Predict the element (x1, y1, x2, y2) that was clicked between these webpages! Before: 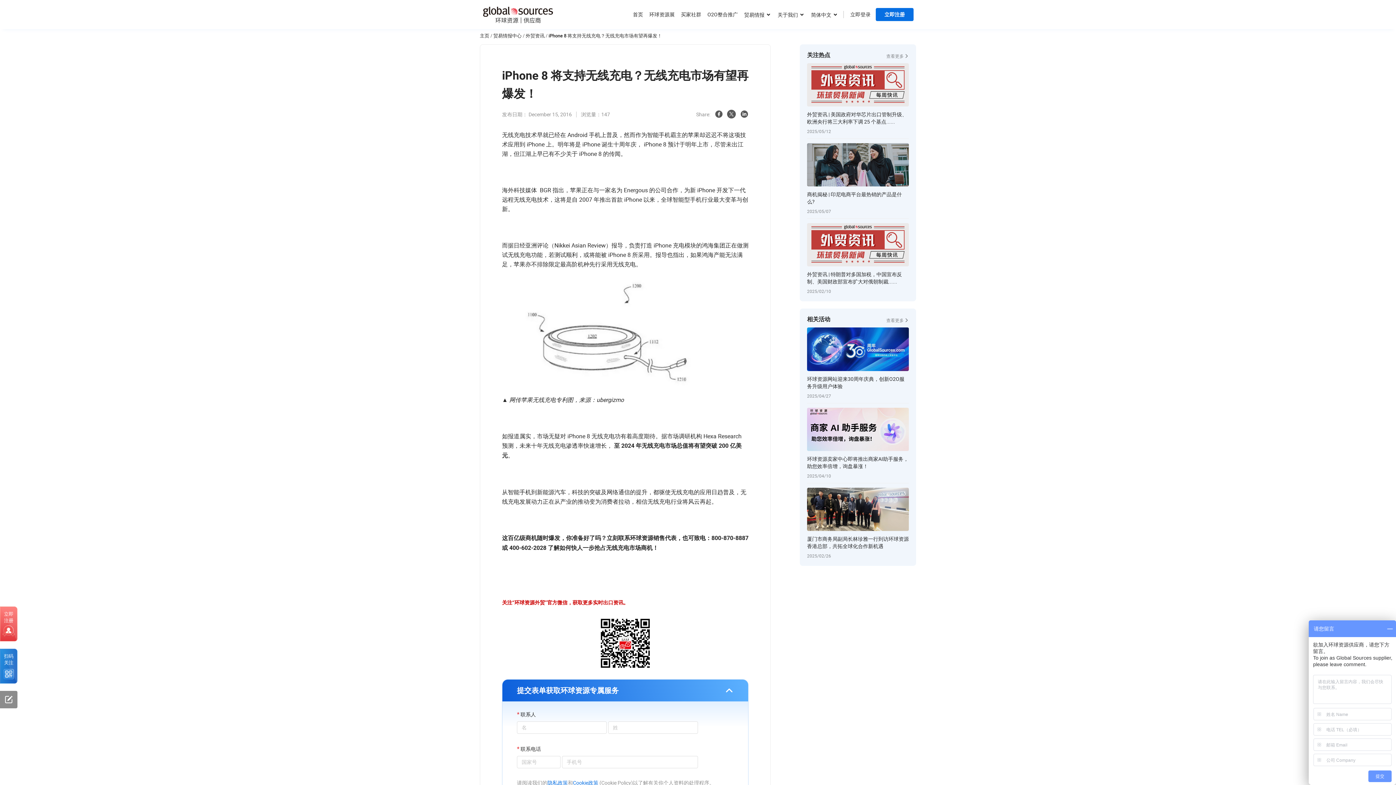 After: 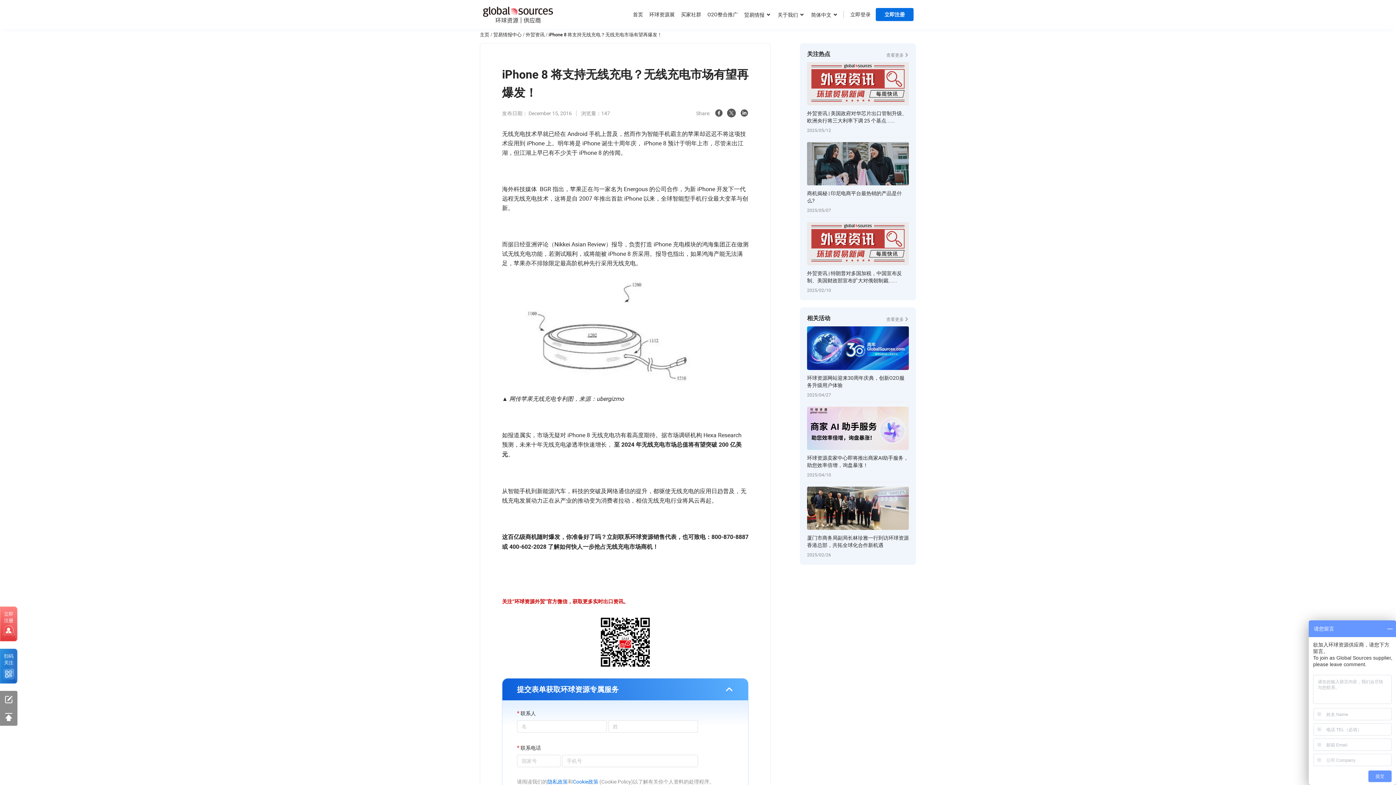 Action: bbox: (547, 779, 568, 786) label: 隐私政策